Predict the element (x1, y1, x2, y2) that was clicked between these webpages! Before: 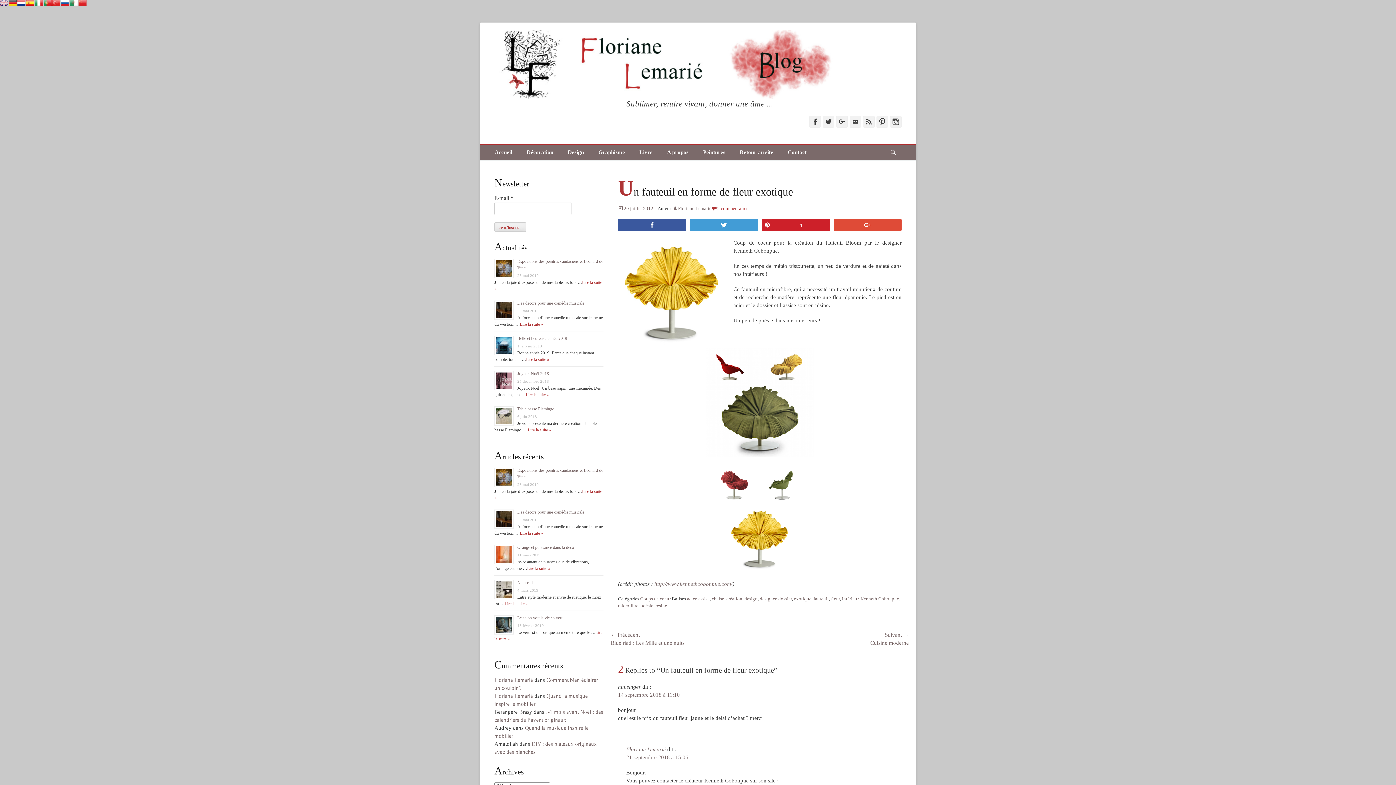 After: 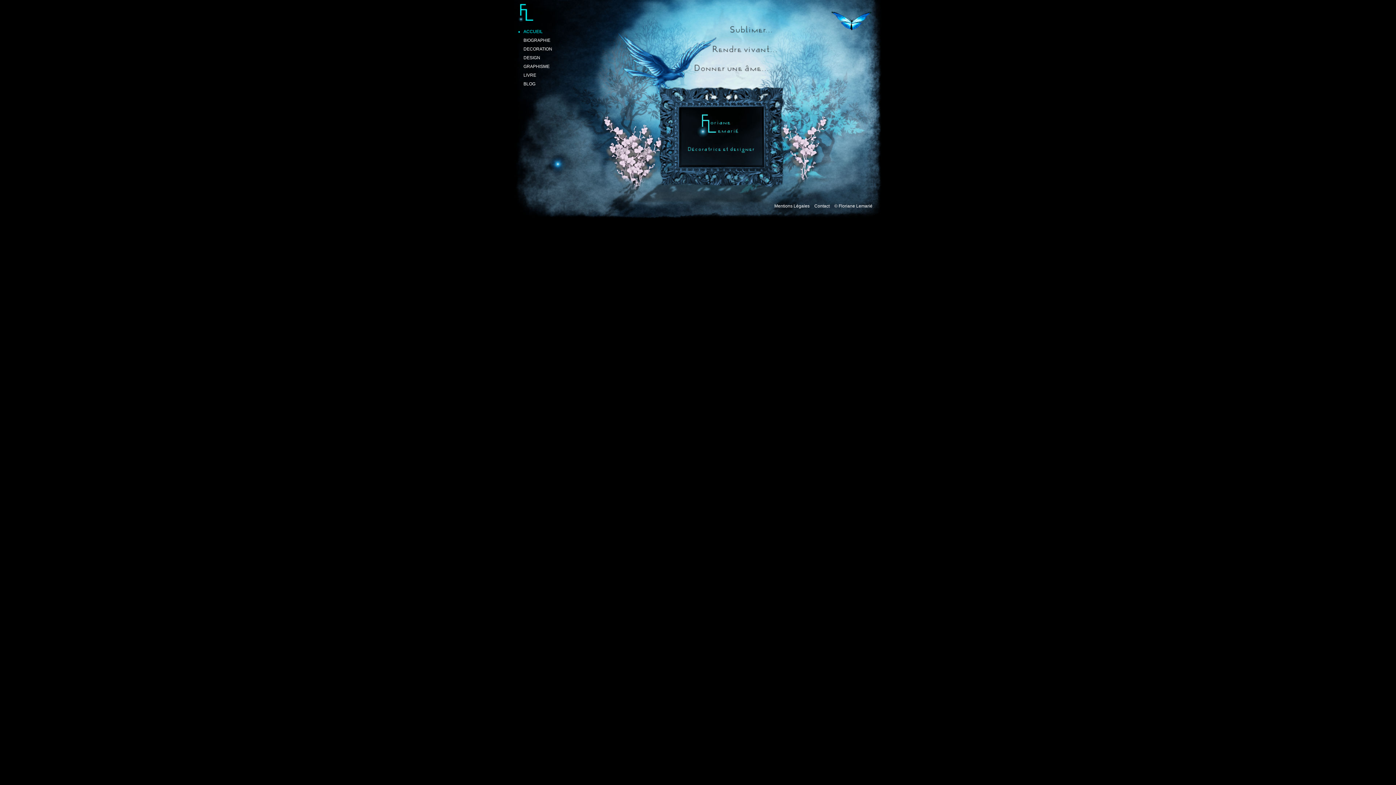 Action: bbox: (626, 746, 666, 752) label: Floriane Lemarié